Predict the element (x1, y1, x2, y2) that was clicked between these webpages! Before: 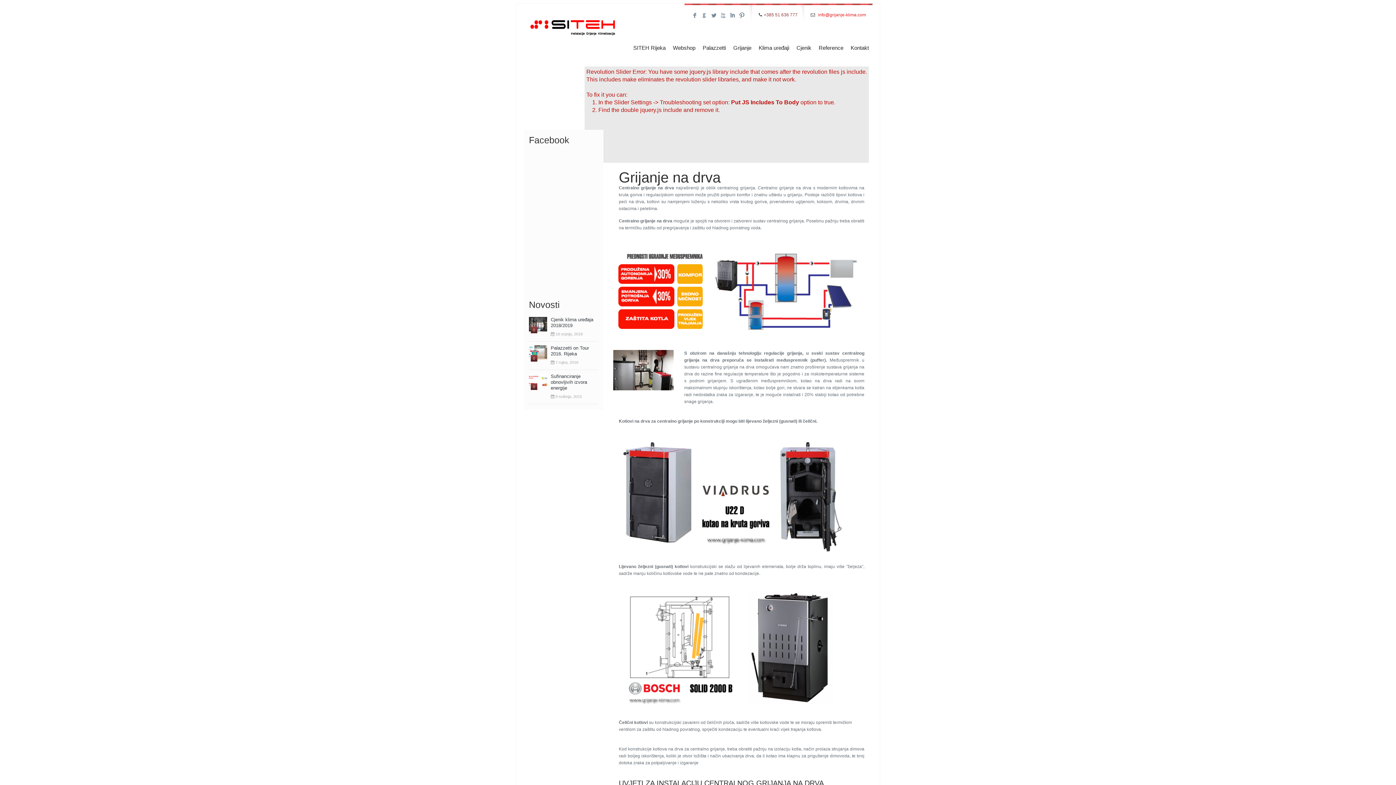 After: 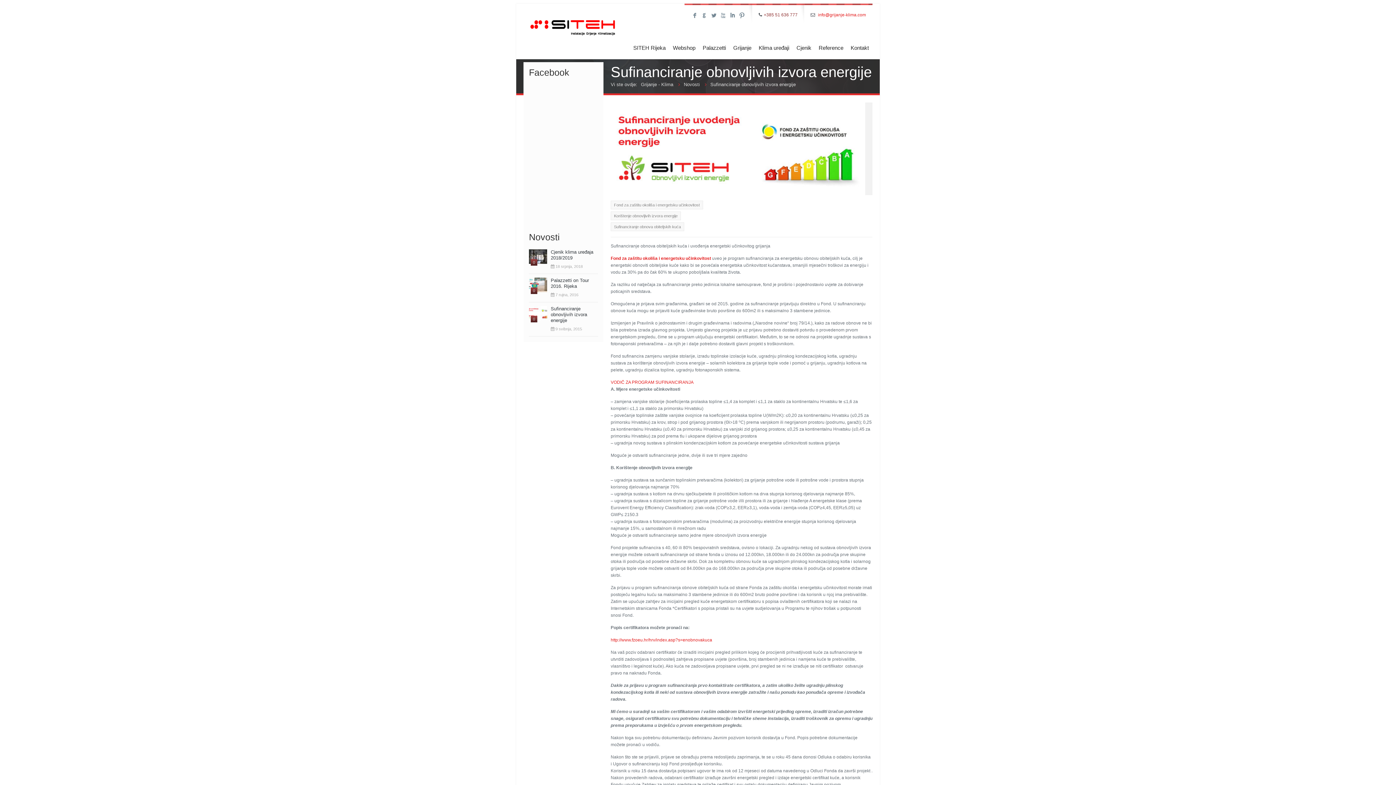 Action: bbox: (550, 373, 587, 390) label: Sufinanciranje obnovljivih izvora energije